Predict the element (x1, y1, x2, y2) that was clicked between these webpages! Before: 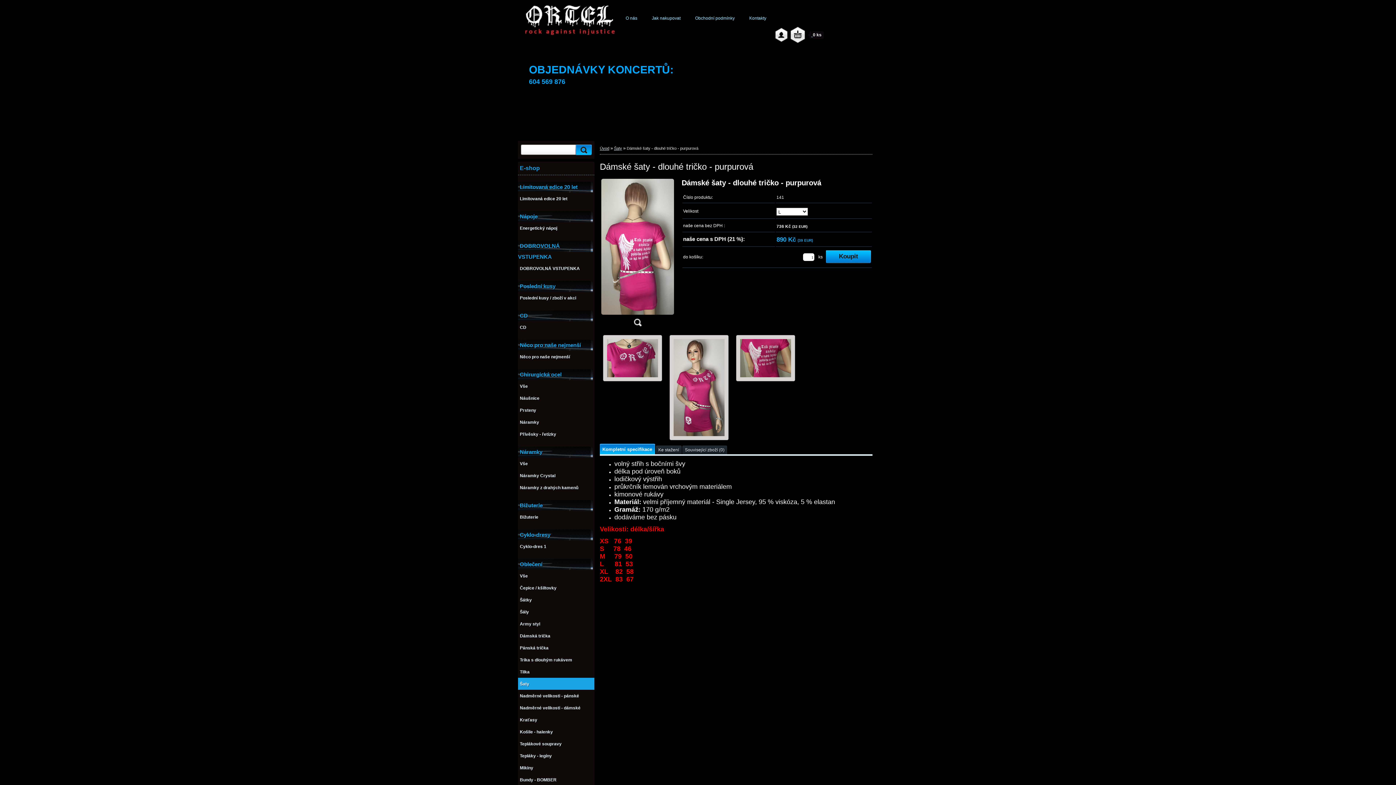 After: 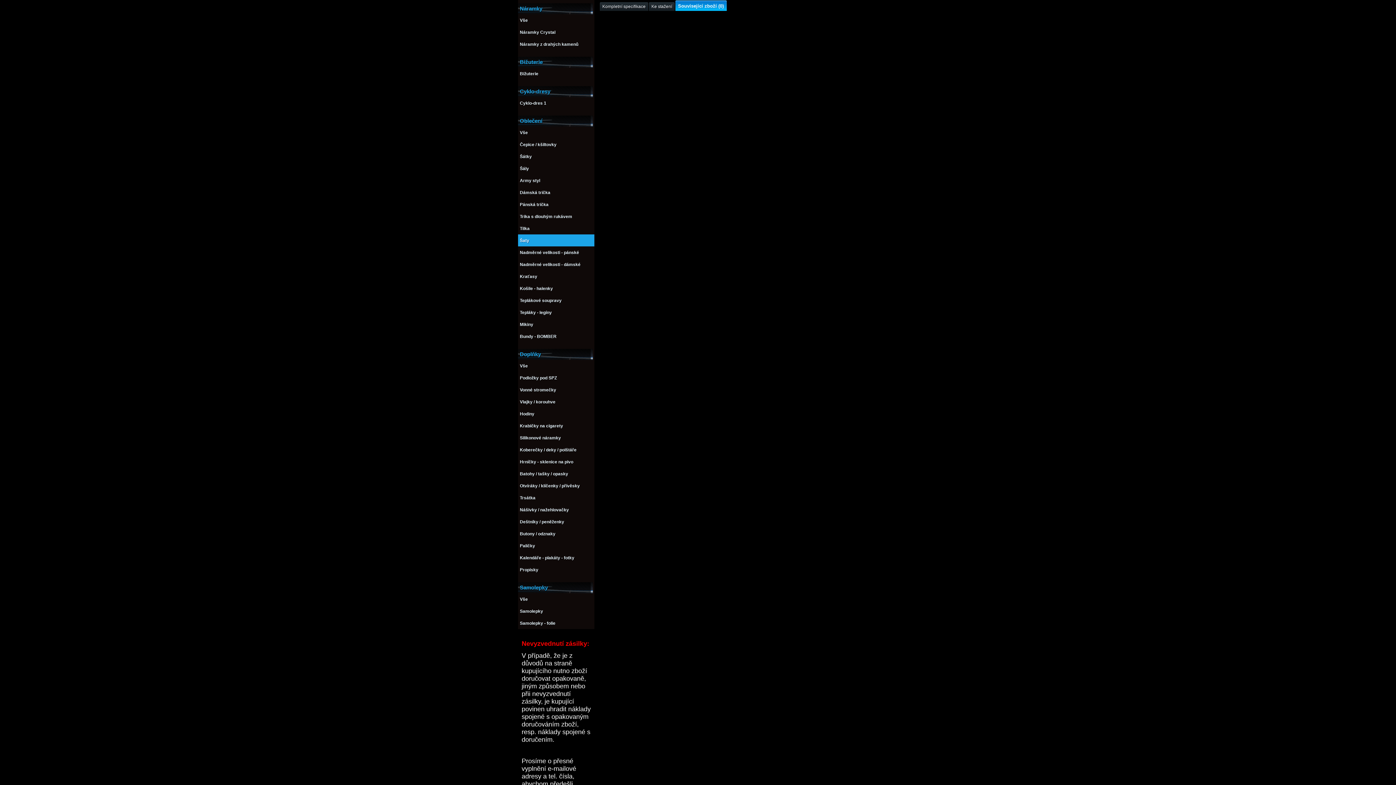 Action: label: Související zboží (0) bbox: (683, 445, 727, 454)